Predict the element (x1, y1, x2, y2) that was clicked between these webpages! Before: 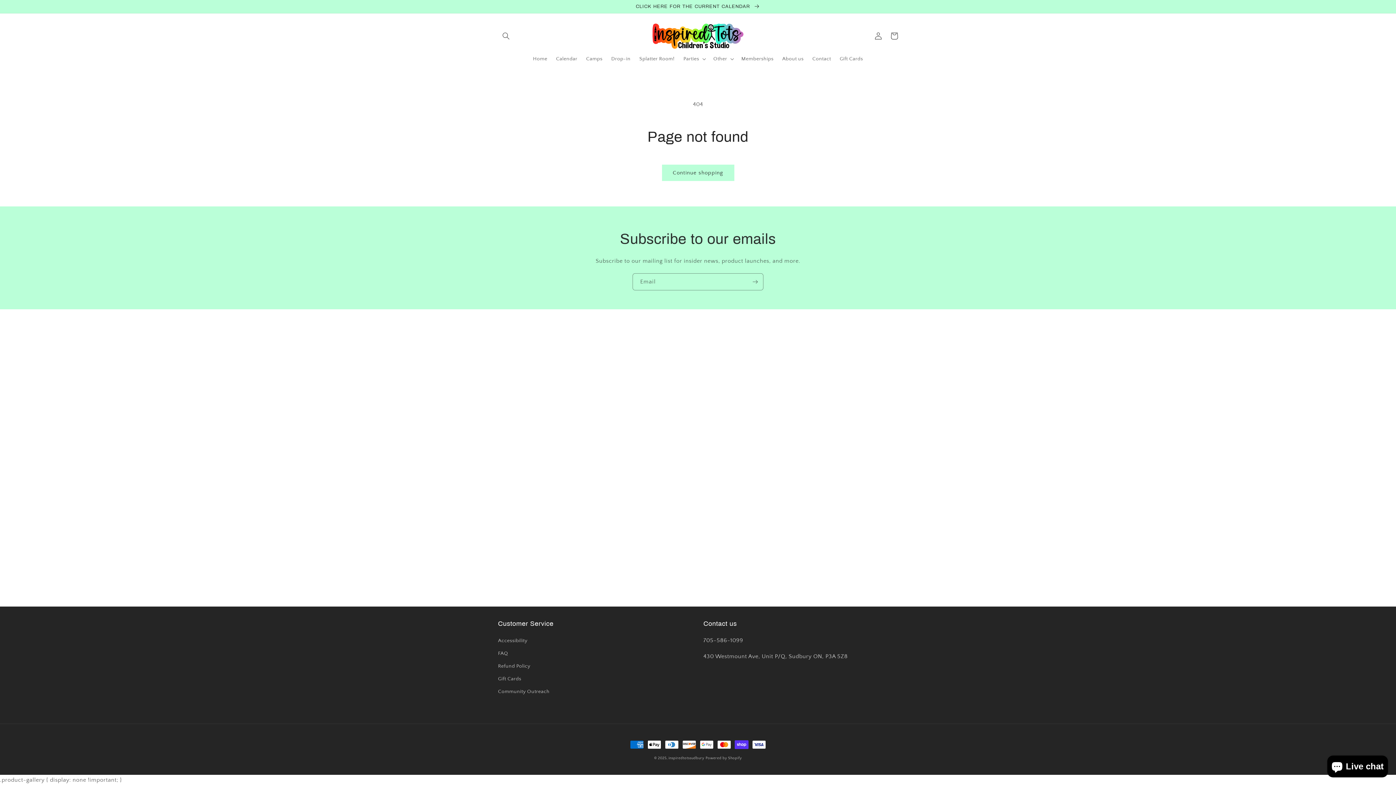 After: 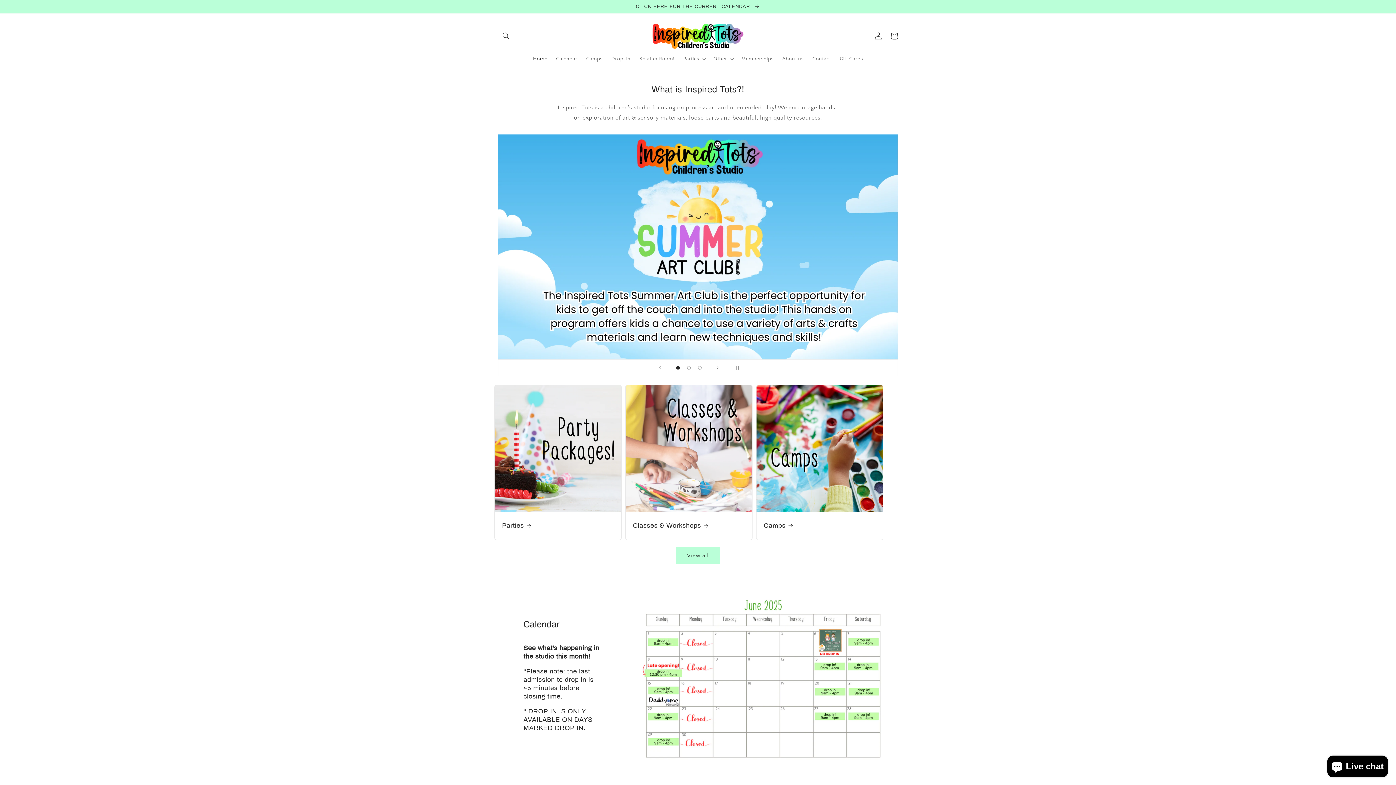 Action: label: Home bbox: (528, 51, 551, 66)